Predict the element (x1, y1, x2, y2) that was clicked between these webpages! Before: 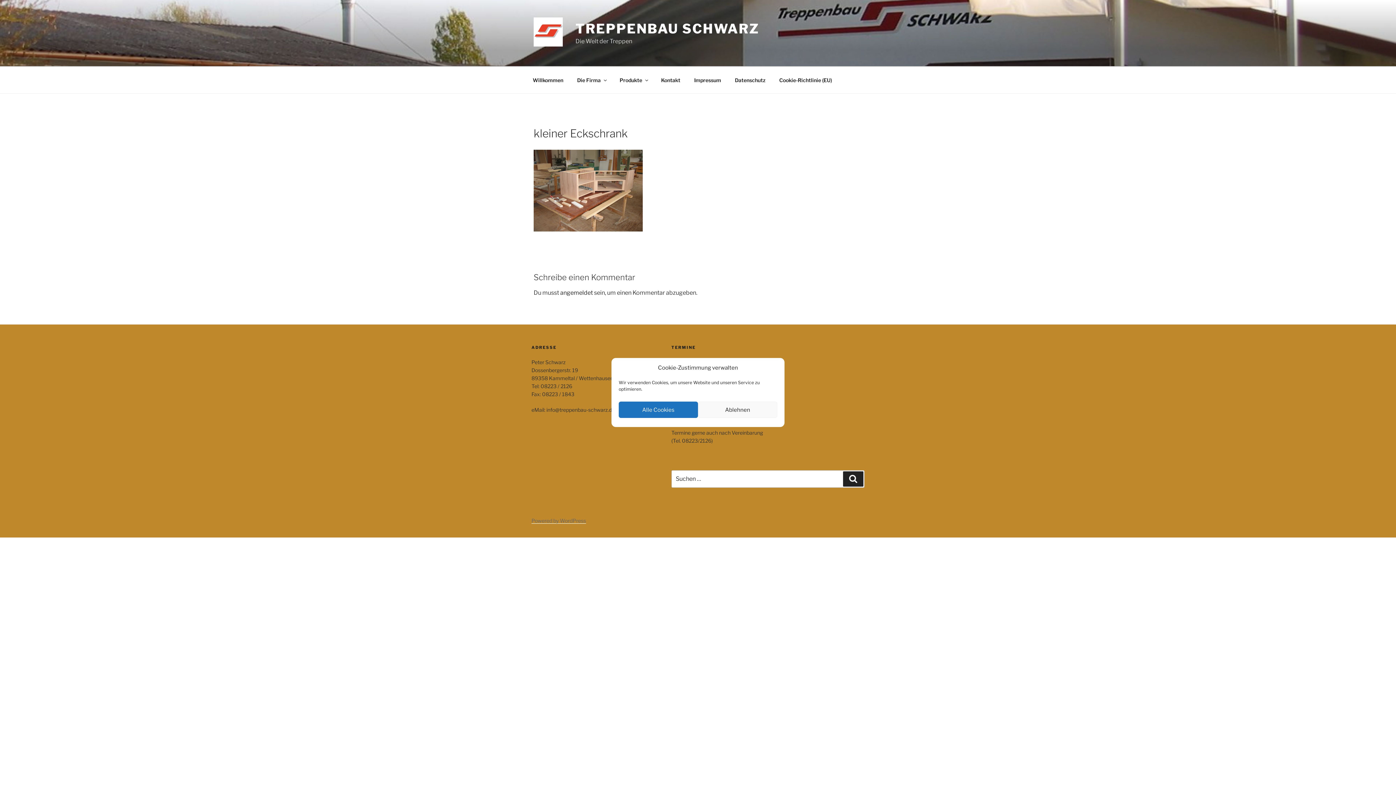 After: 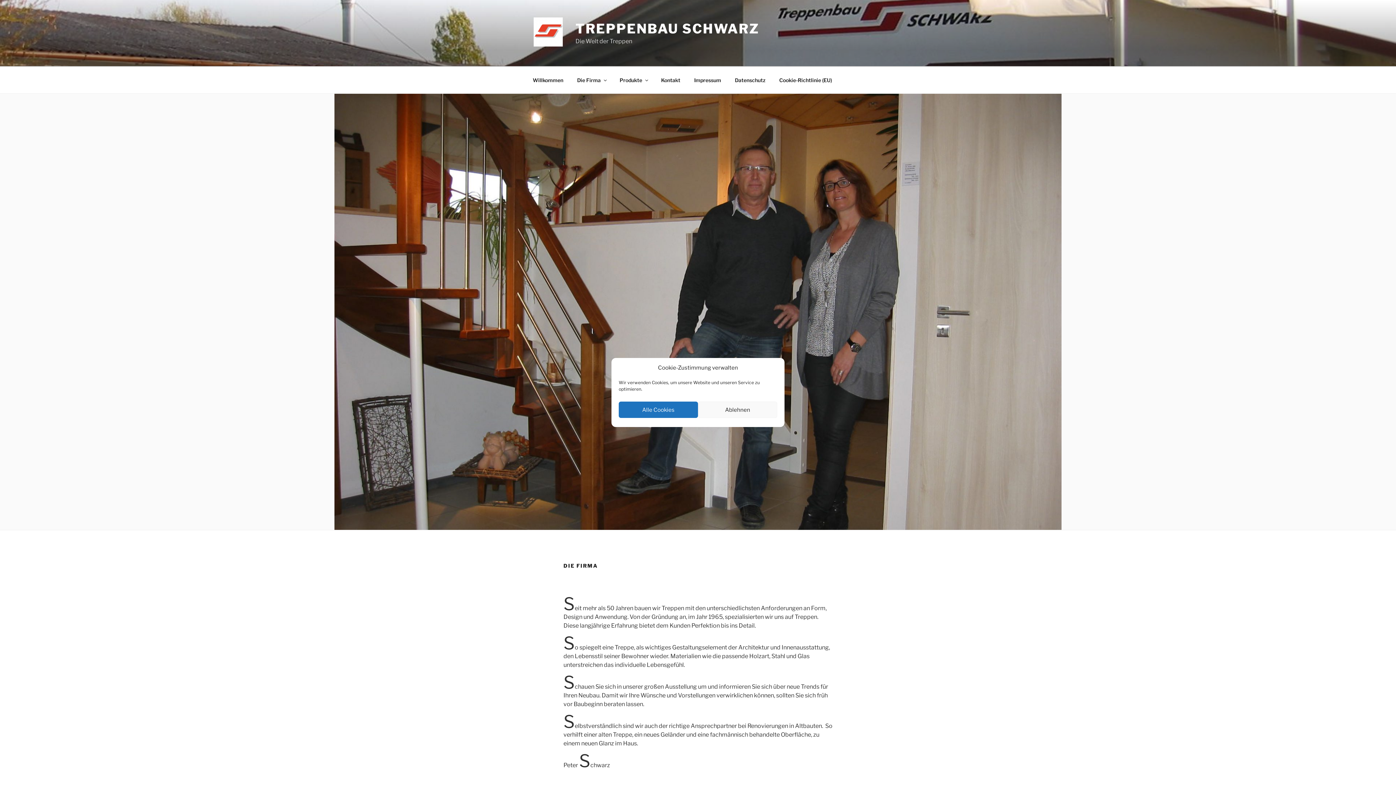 Action: label: Die Firma bbox: (570, 70, 612, 89)